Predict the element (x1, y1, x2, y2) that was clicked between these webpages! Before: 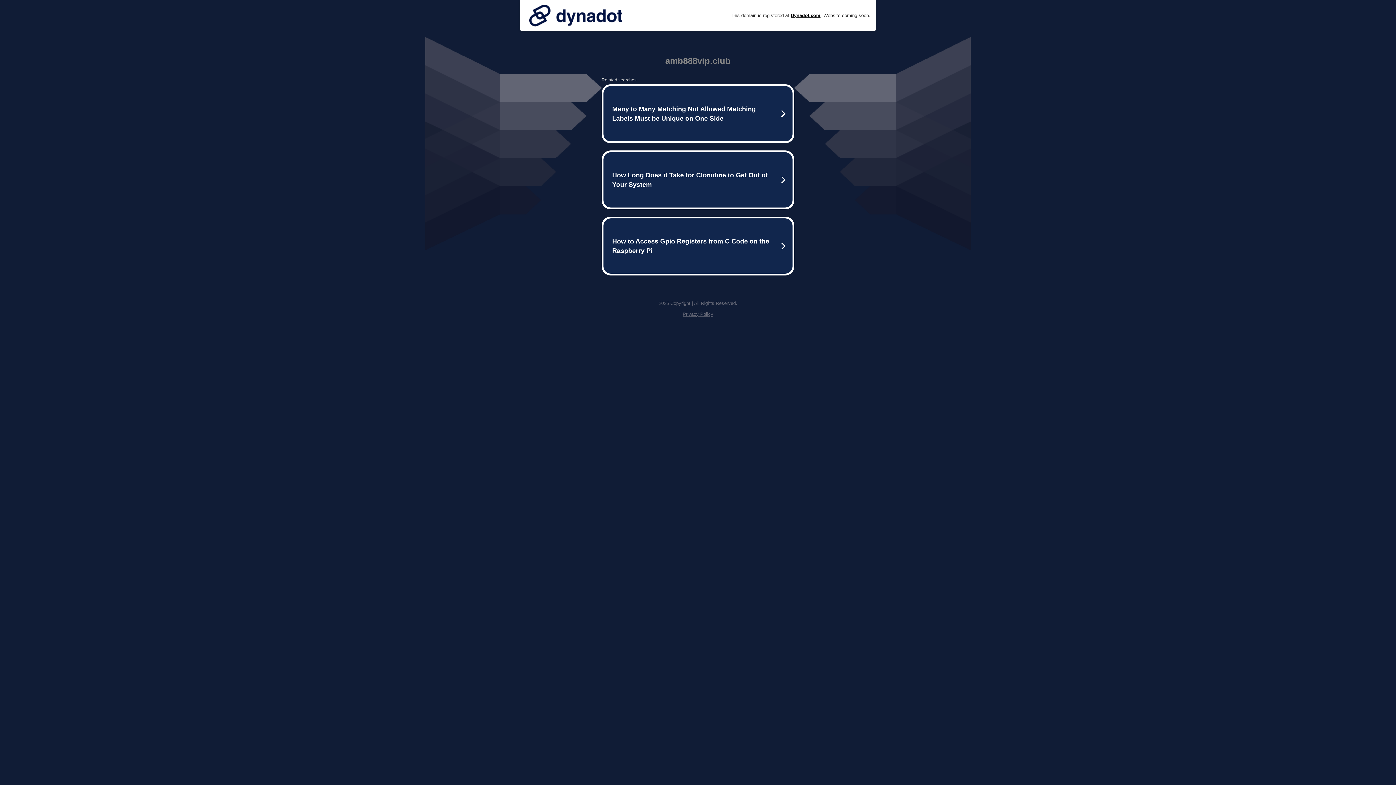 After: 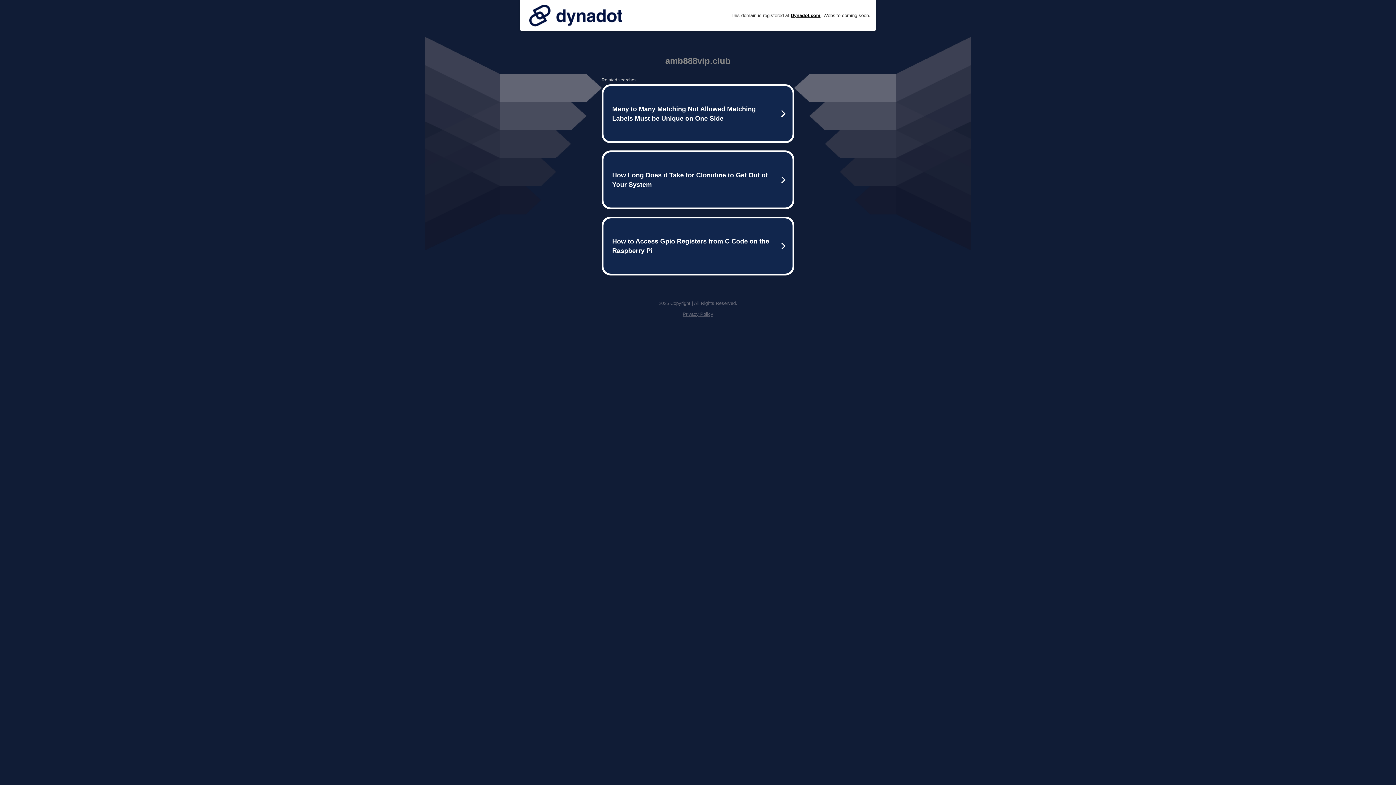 Action: bbox: (525, 0, 626, 30)